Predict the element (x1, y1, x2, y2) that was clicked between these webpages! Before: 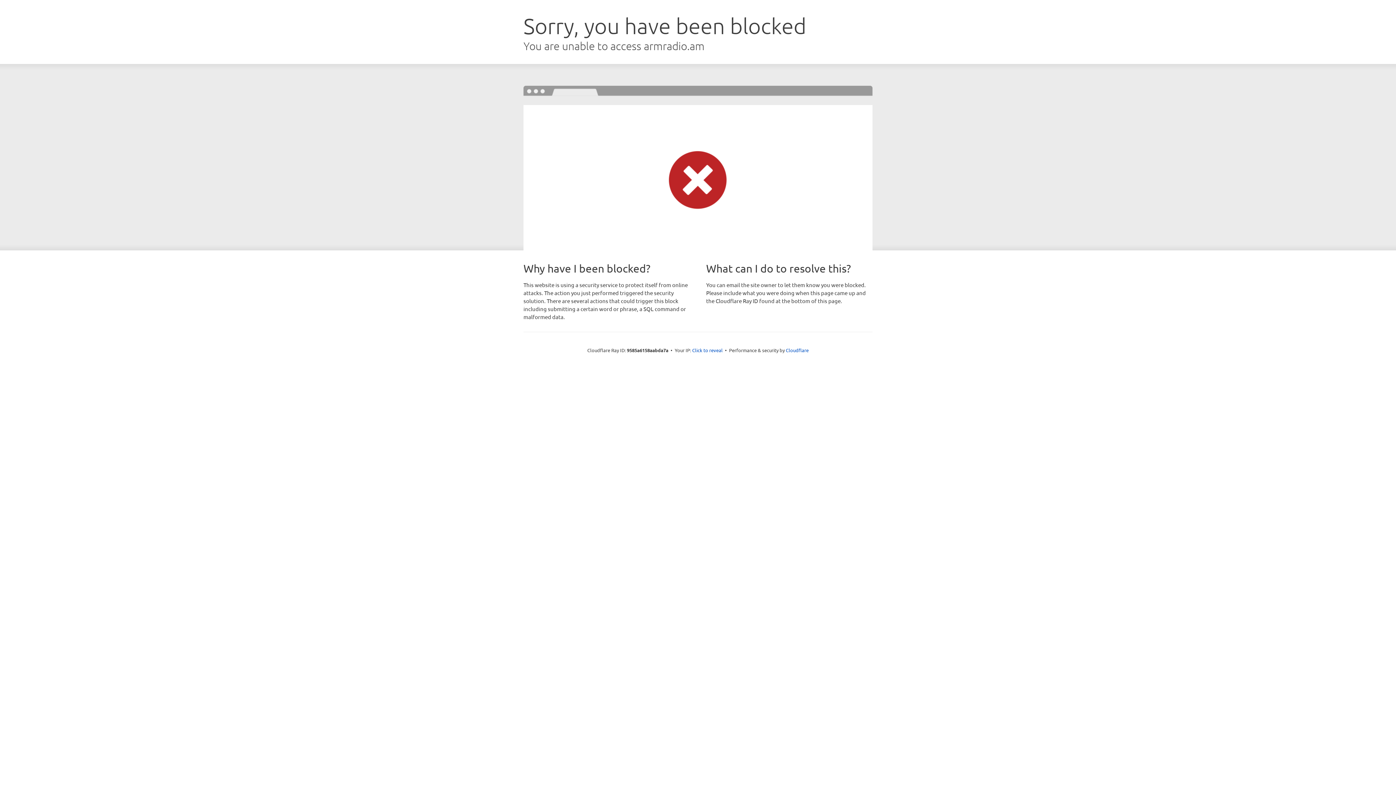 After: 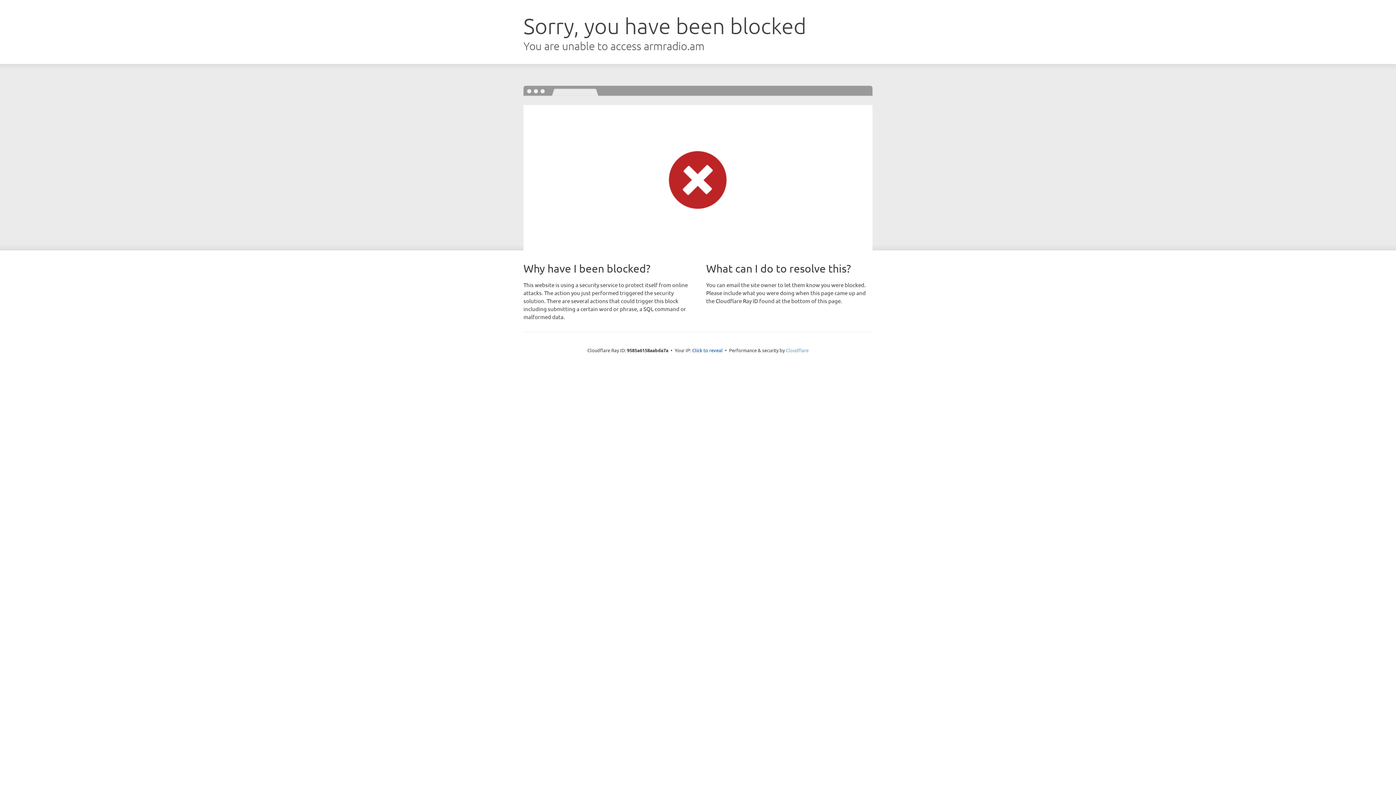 Action: label: Cloudflare bbox: (786, 347, 808, 353)